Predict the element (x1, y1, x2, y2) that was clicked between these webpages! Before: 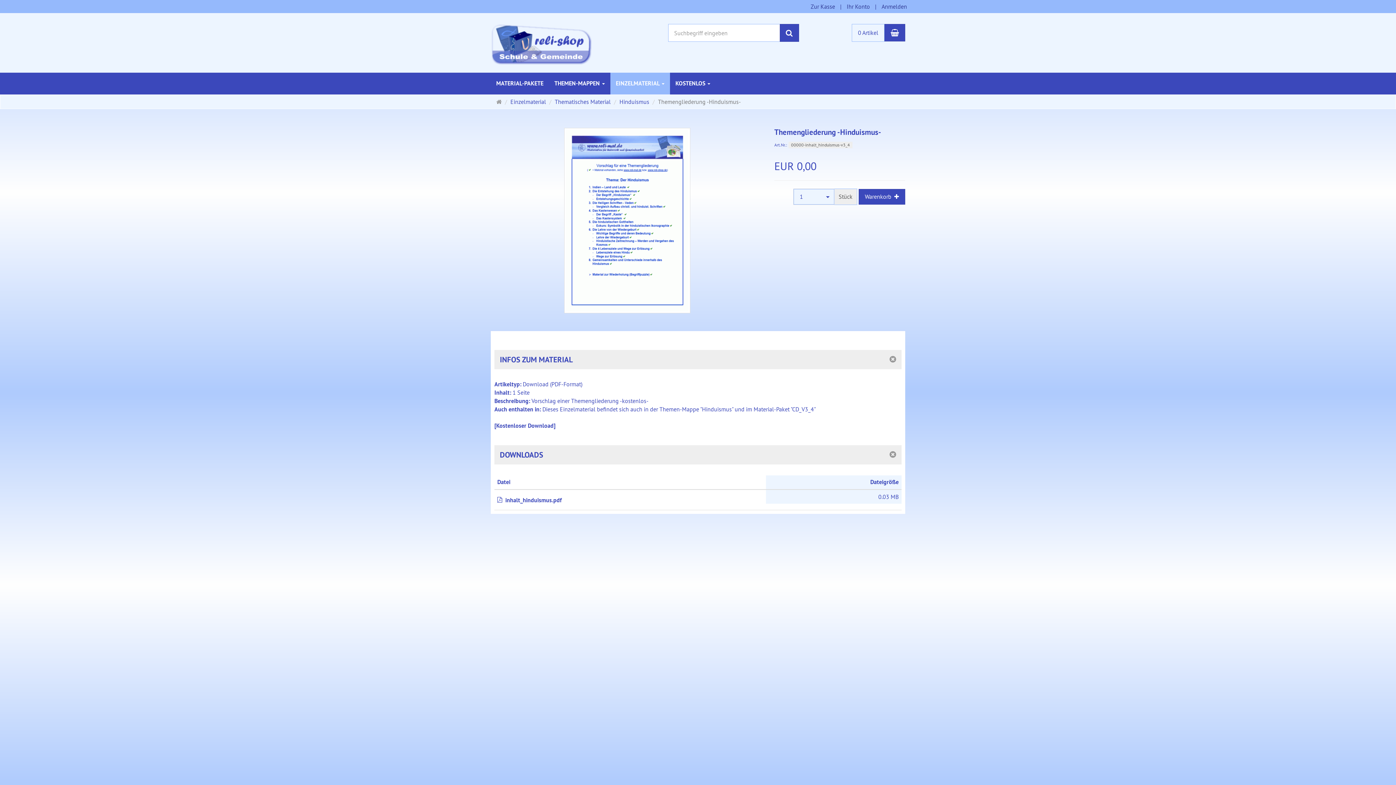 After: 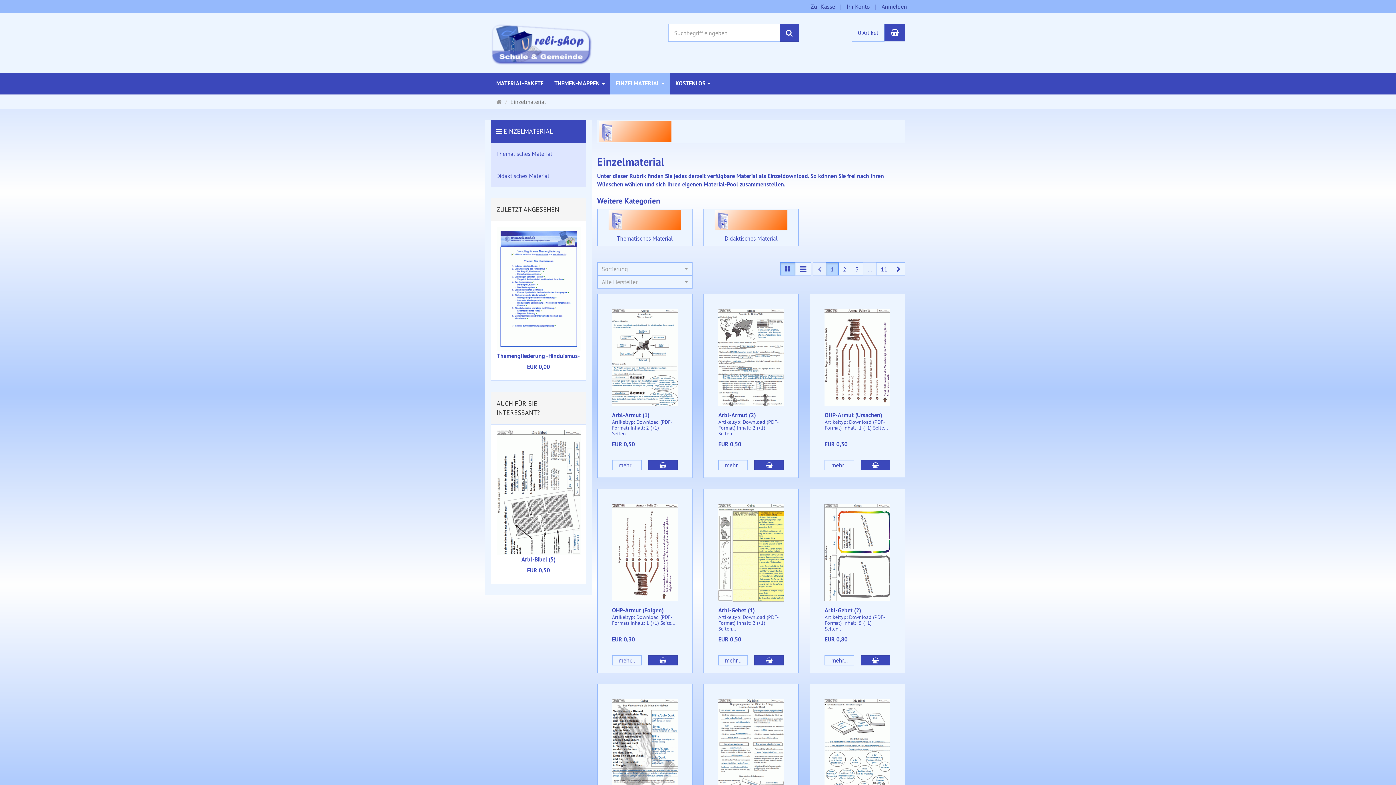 Action: bbox: (510, 98, 546, 105) label: Einzelmaterial